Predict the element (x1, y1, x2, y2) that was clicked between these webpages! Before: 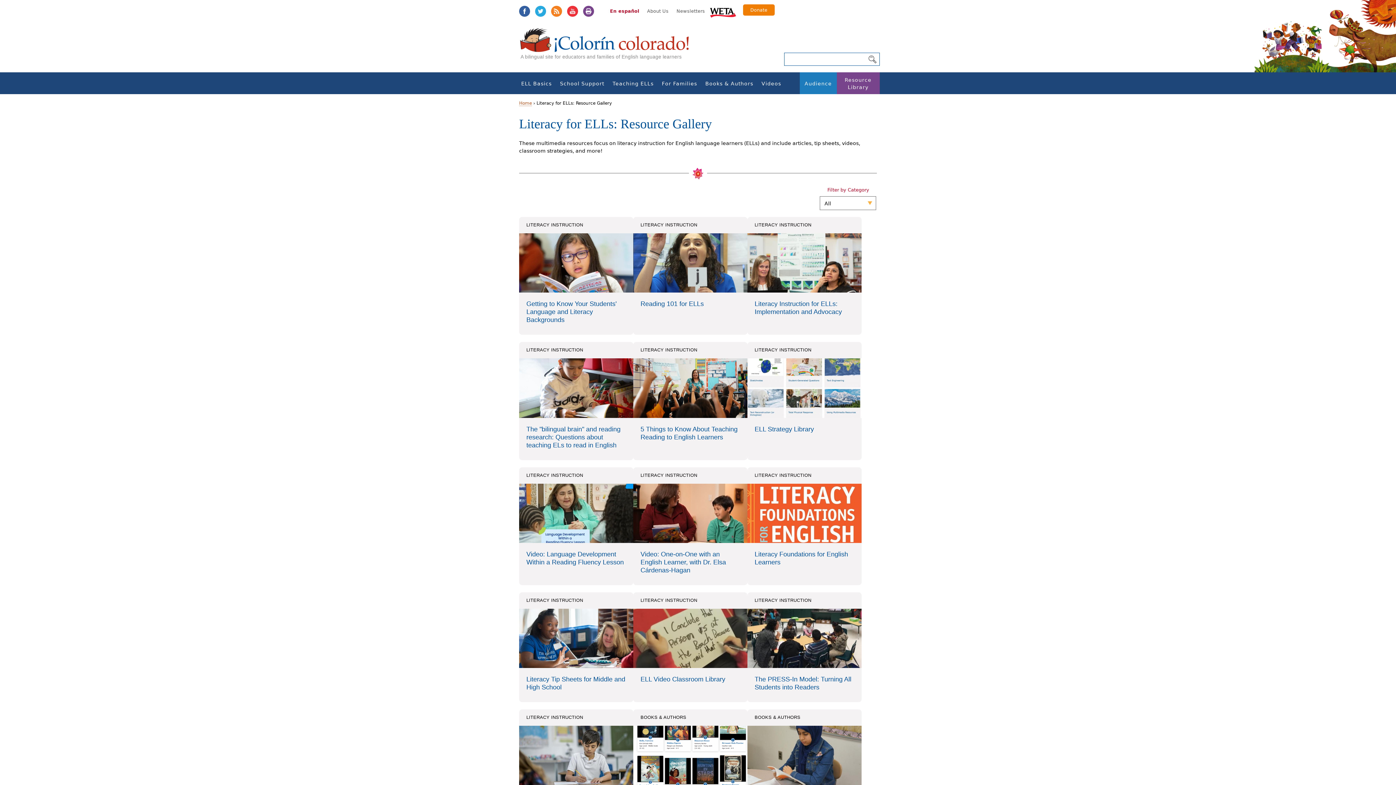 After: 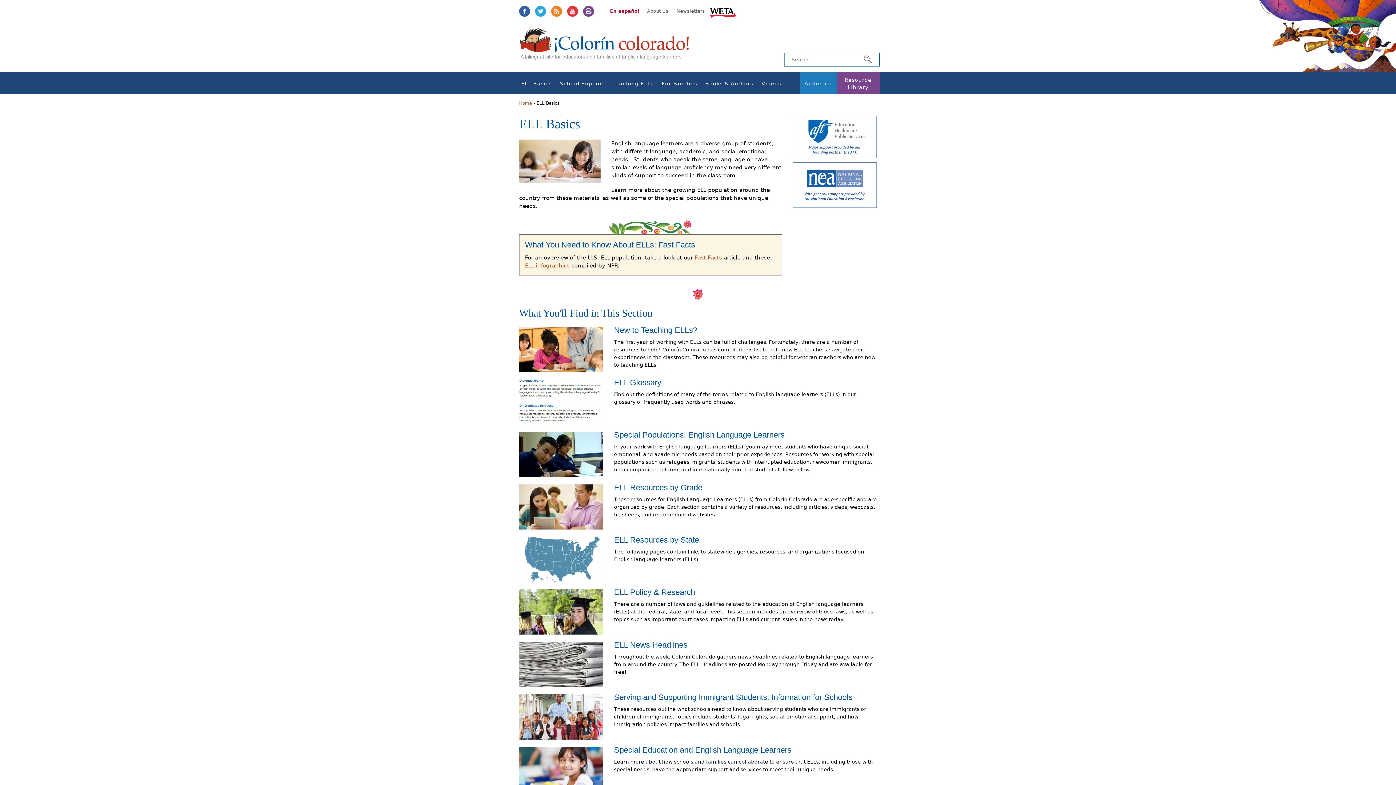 Action: bbox: (516, 80, 556, 87) label: ELL Basics